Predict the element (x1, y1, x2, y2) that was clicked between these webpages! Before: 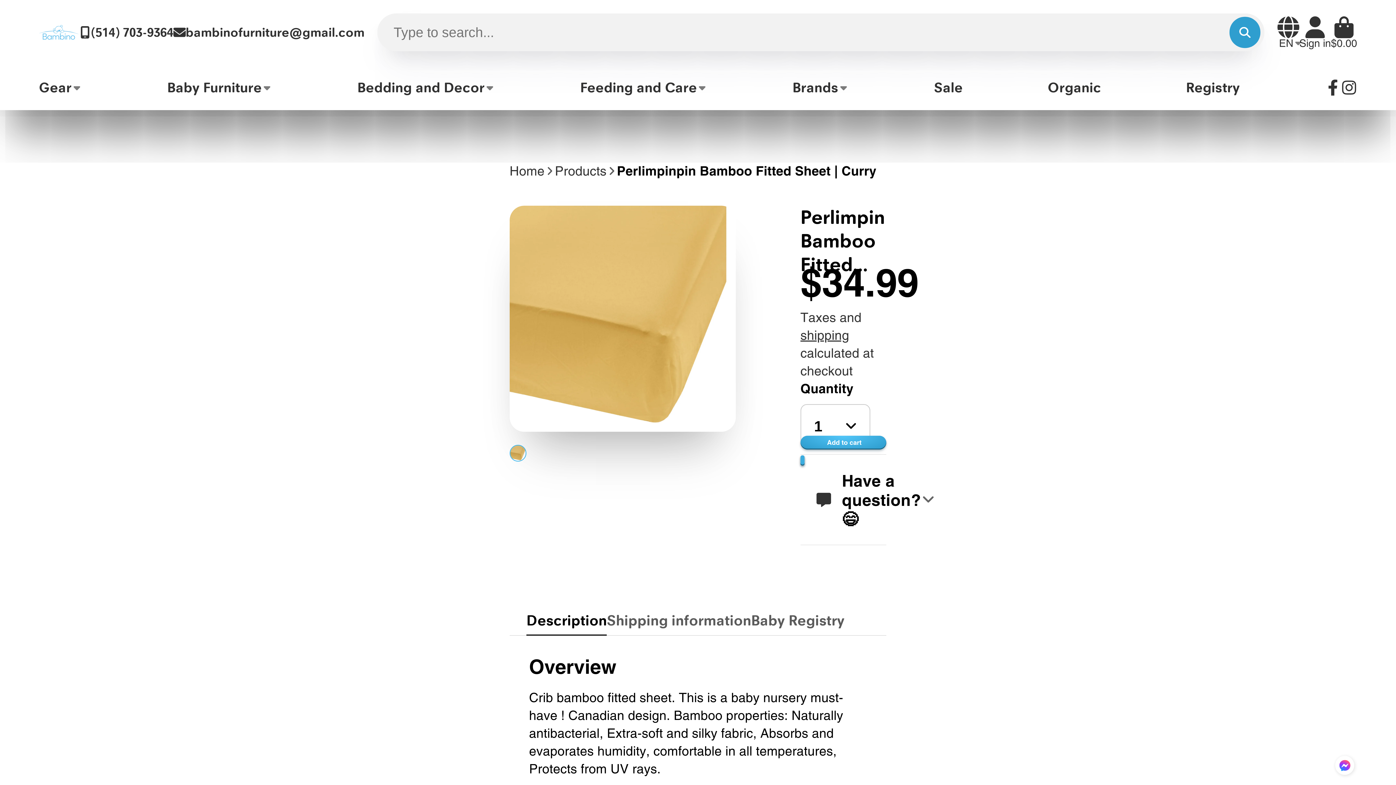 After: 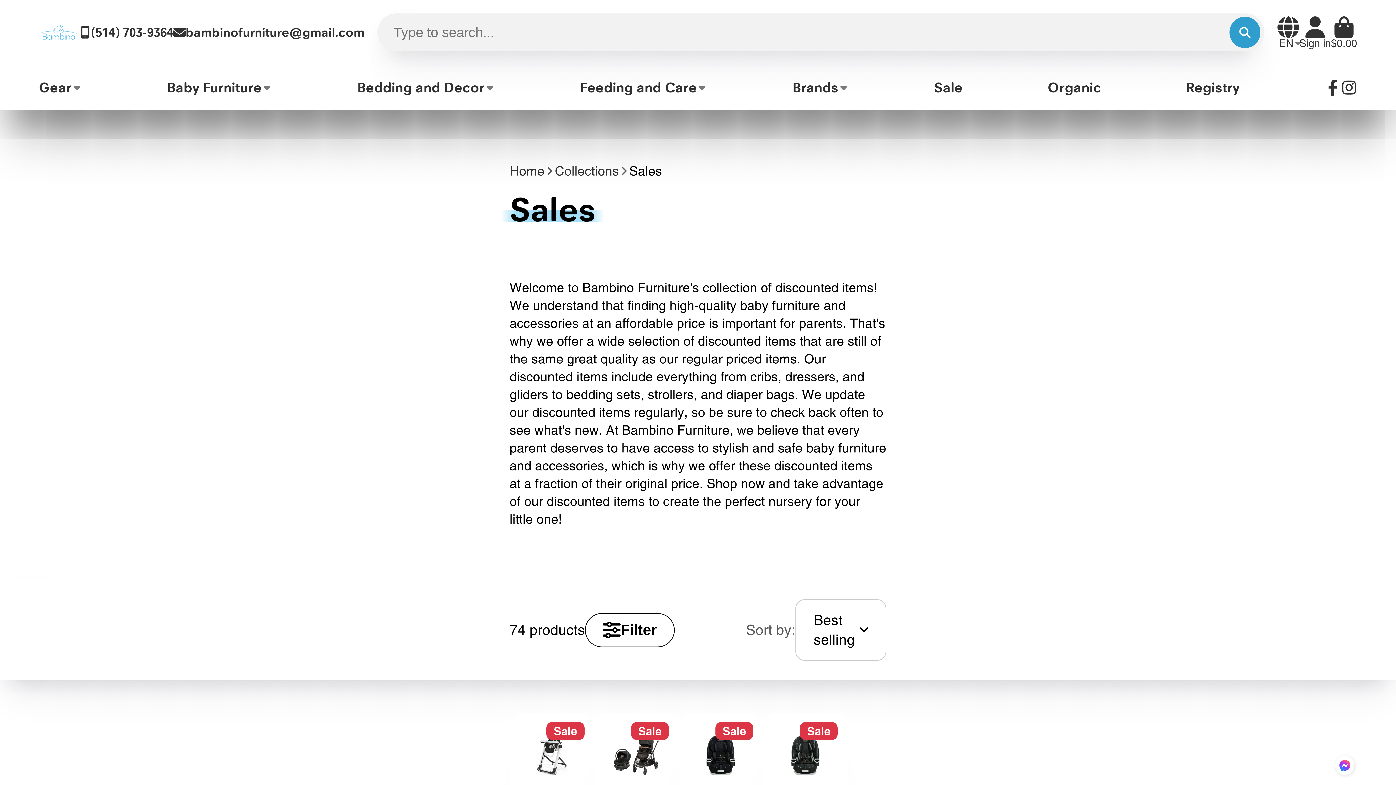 Action: label: Sale bbox: (934, 64, 962, 110)